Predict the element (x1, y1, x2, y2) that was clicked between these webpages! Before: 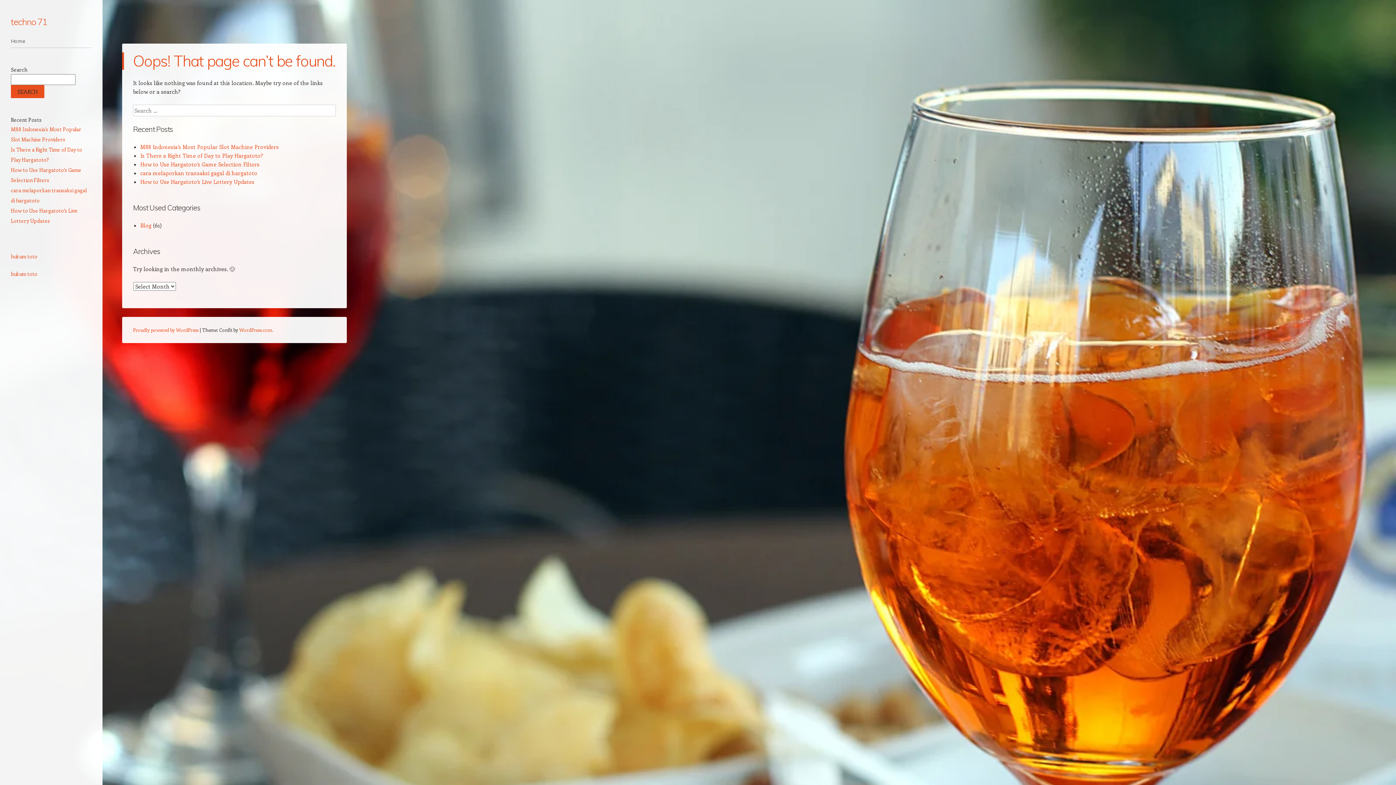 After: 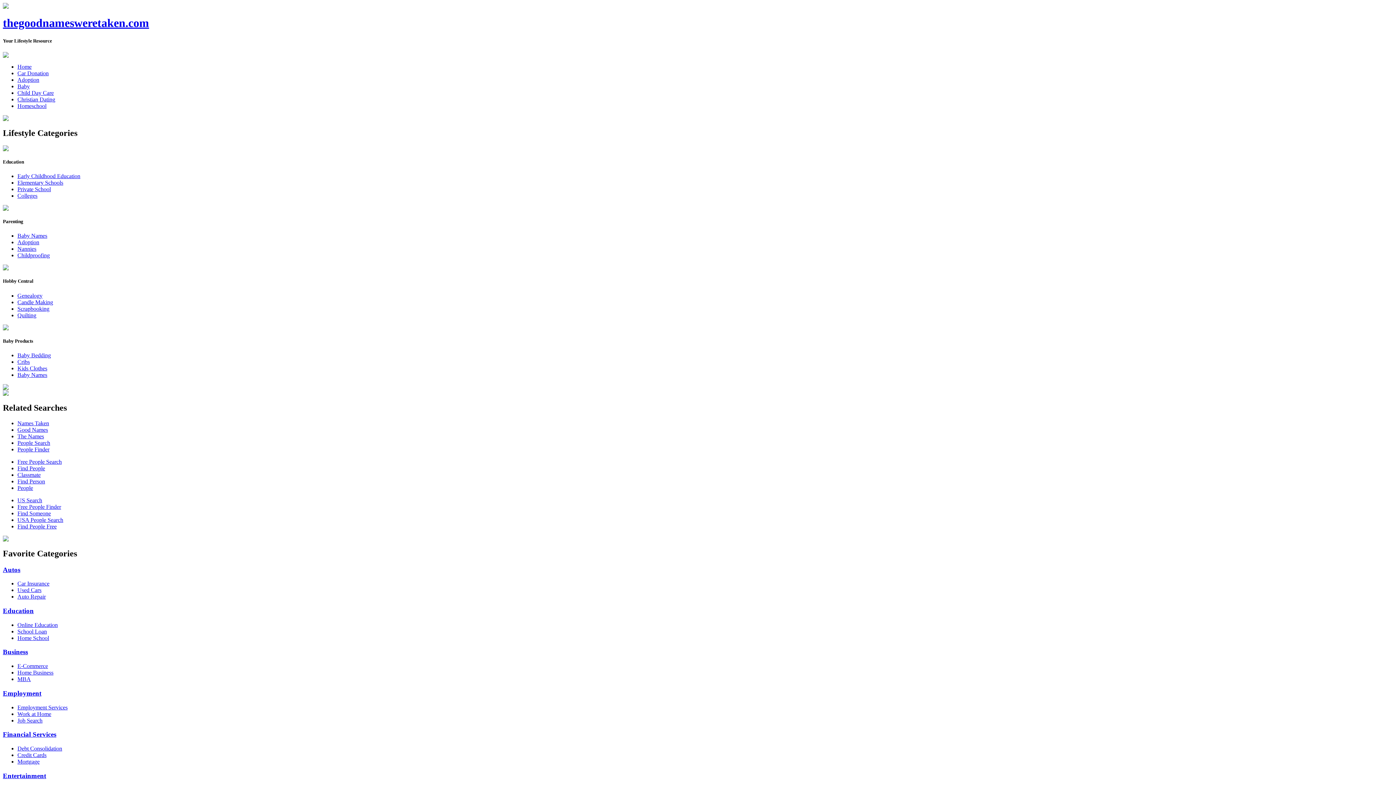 Action: bbox: (10, 253, 37, 260) label: hukum toto